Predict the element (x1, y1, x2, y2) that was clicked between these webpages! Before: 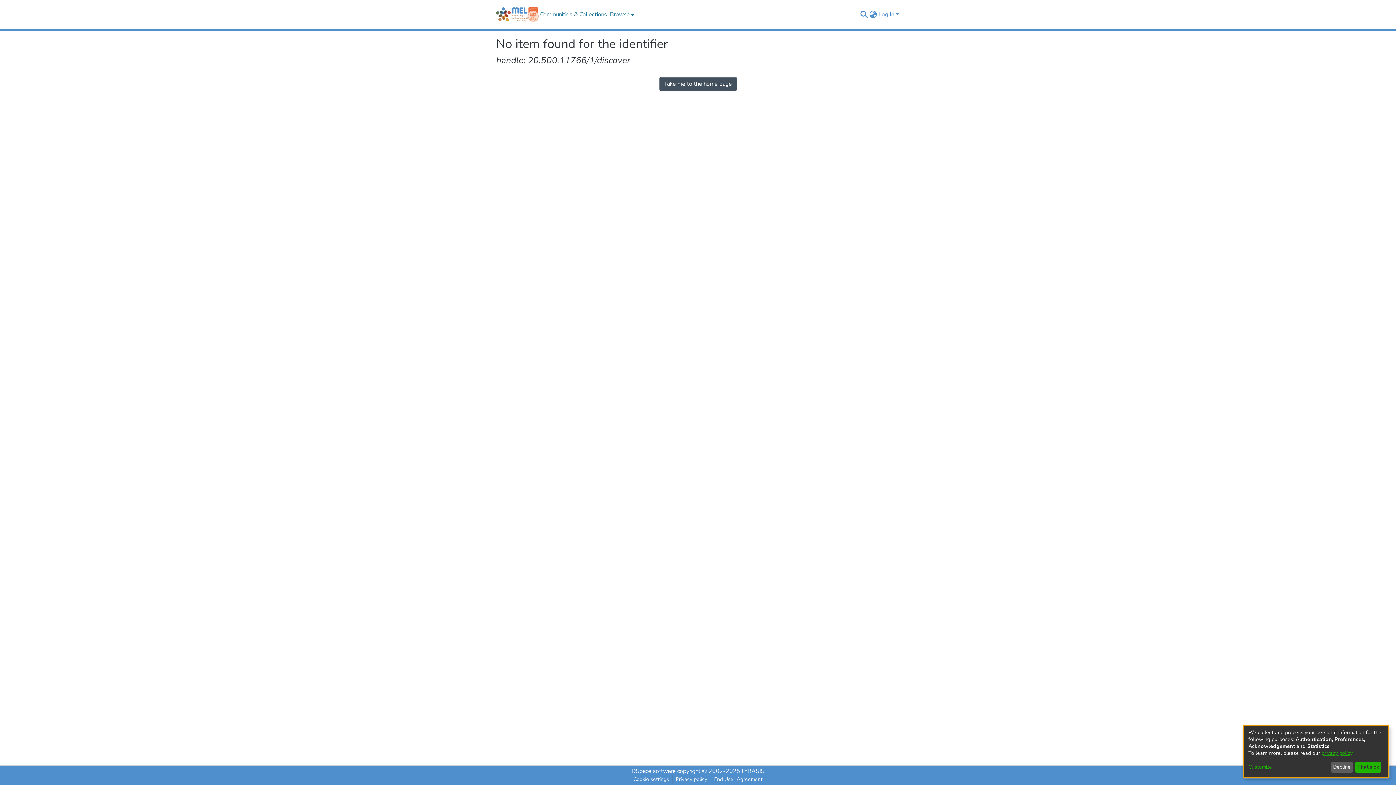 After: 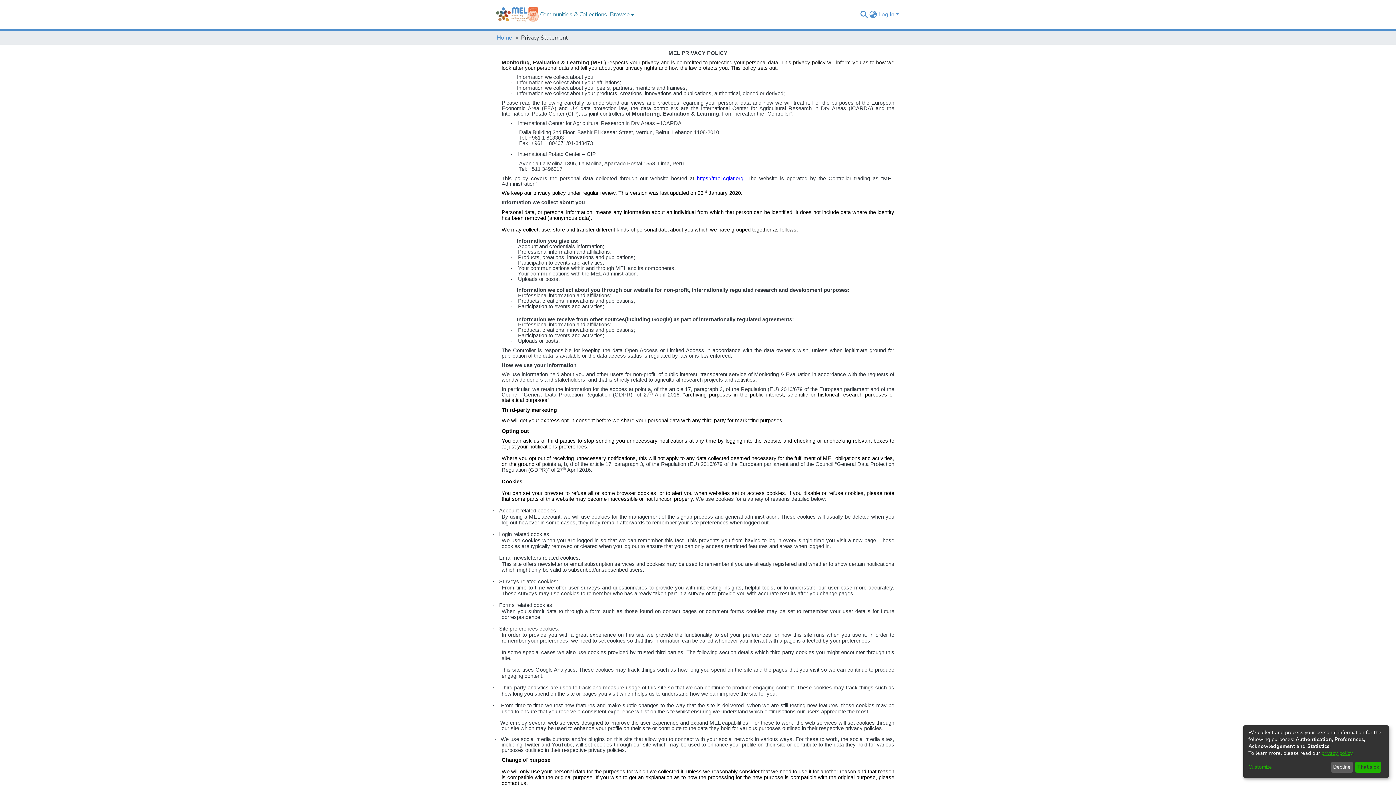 Action: label: Privacy policy bbox: (672, 775, 710, 784)